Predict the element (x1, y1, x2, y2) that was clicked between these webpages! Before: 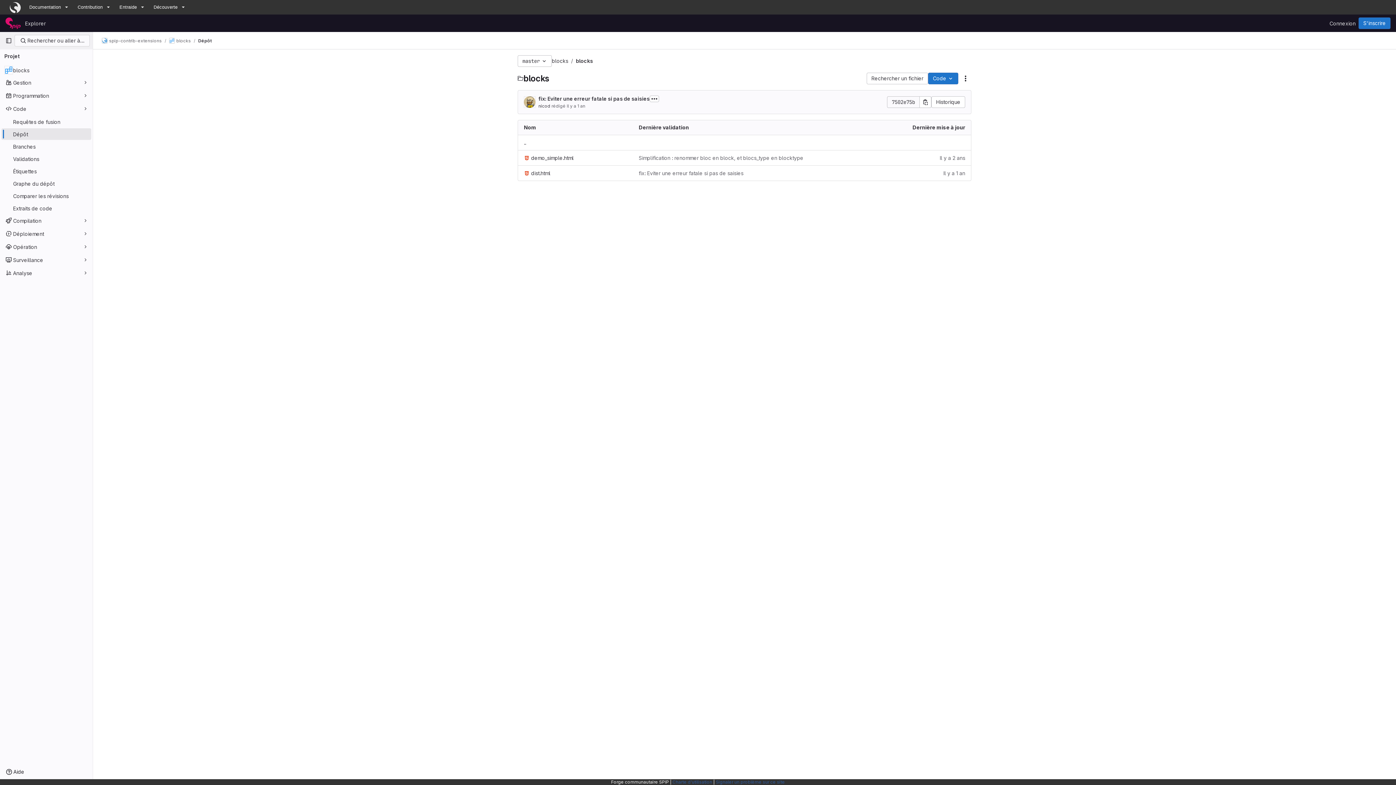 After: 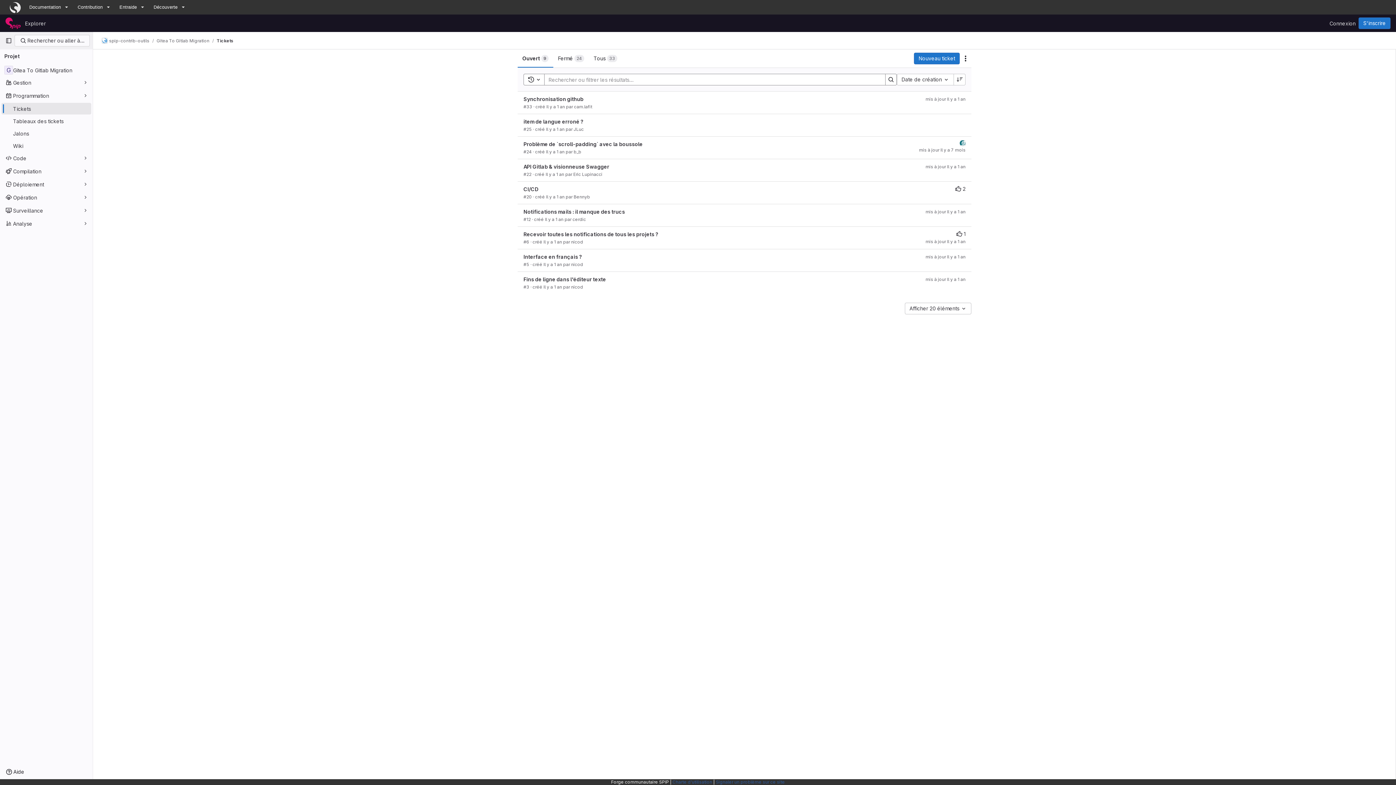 Action: bbox: (716, 779, 785, 785) label: Signaler un problème sur ce site